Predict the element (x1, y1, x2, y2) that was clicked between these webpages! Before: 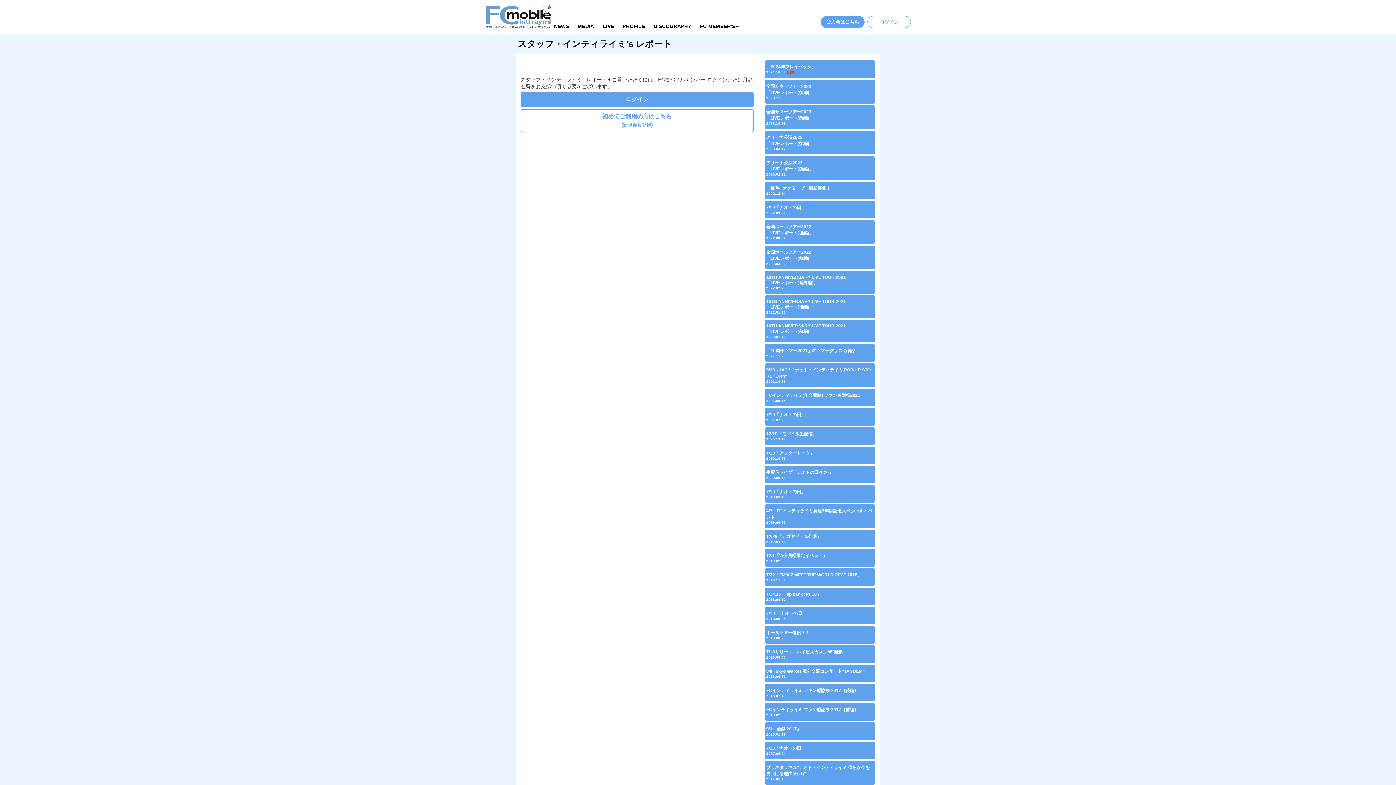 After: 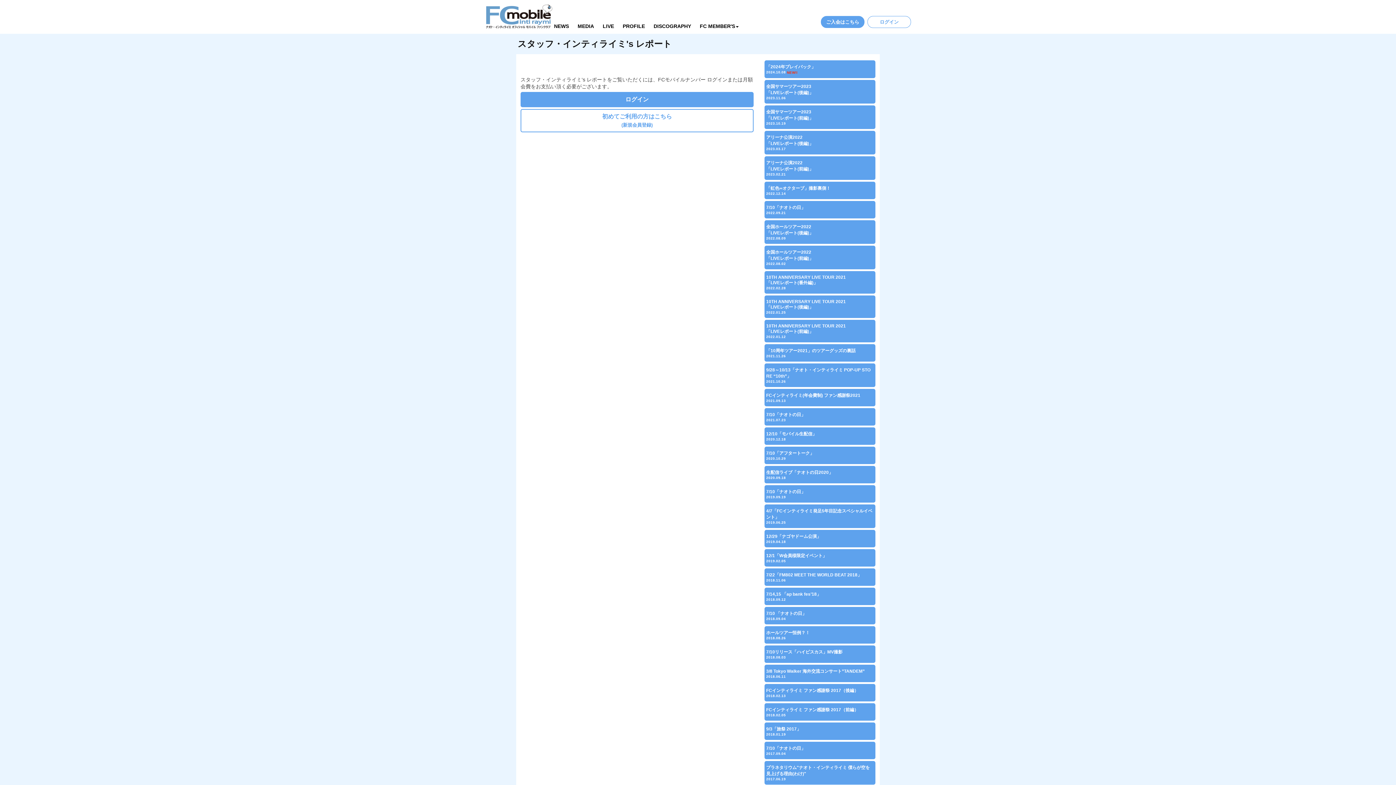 Action: label: アリーナ公演2022
「LIVEレポート(前編)」
2023.02.21 bbox: (764, 156, 875, 179)